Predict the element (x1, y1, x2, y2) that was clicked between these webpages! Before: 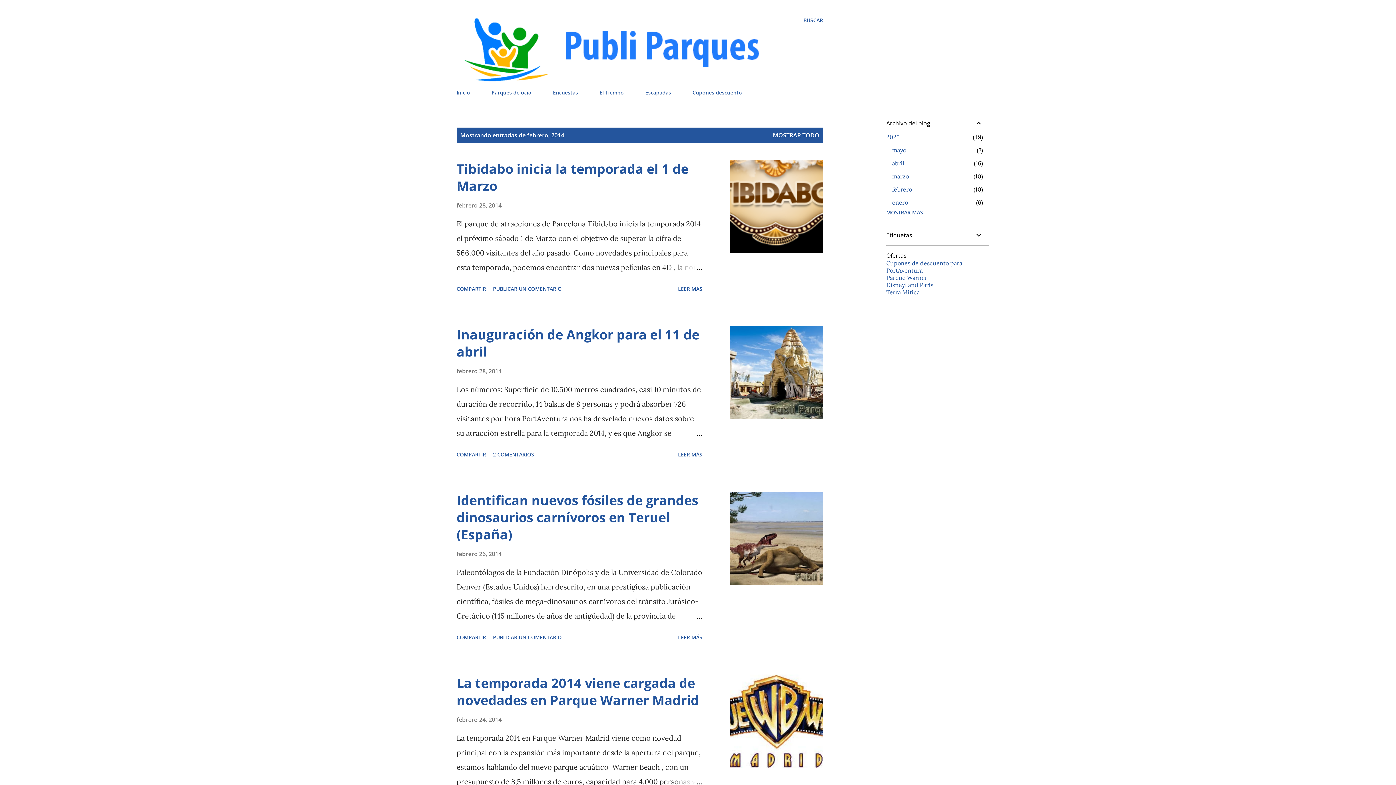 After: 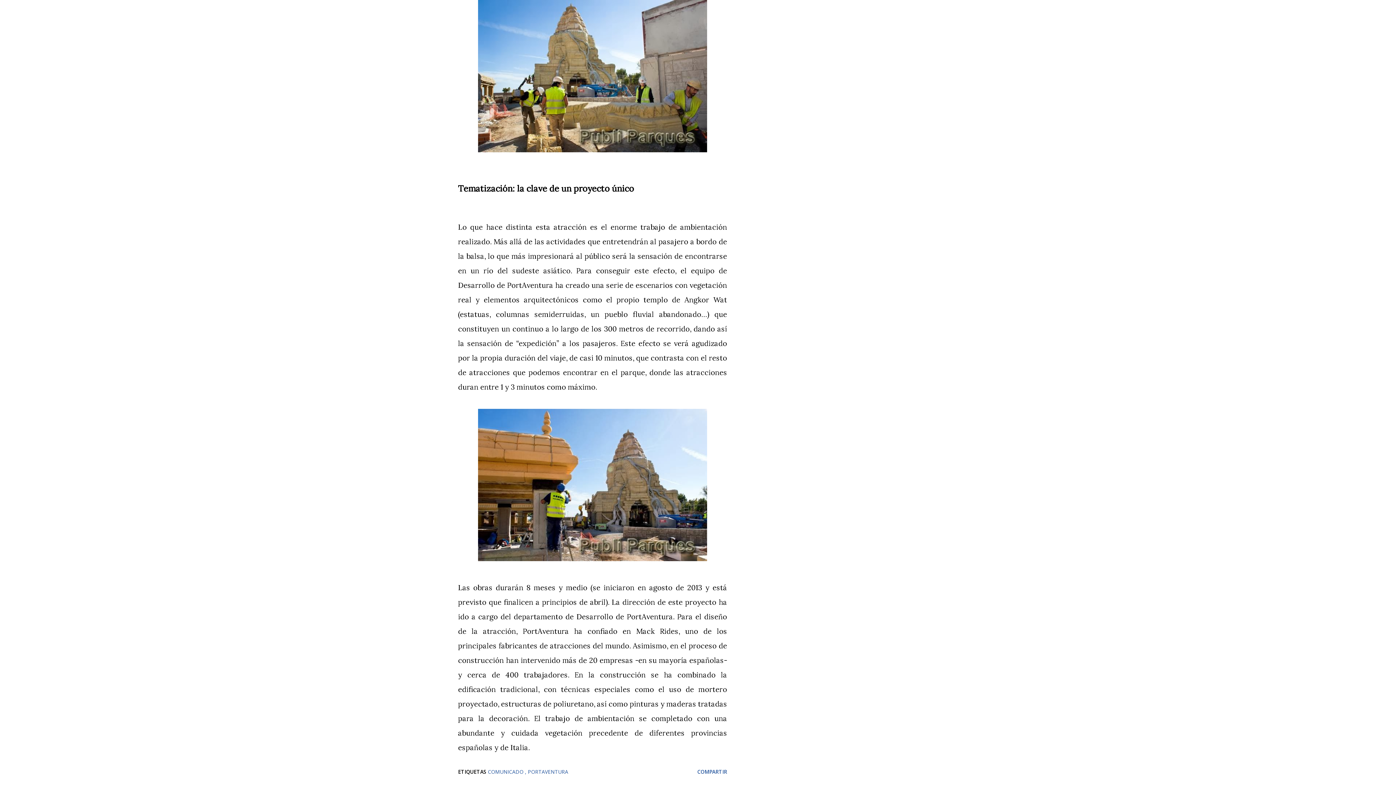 Action: label: LEER MÁS bbox: (675, 448, 705, 461)